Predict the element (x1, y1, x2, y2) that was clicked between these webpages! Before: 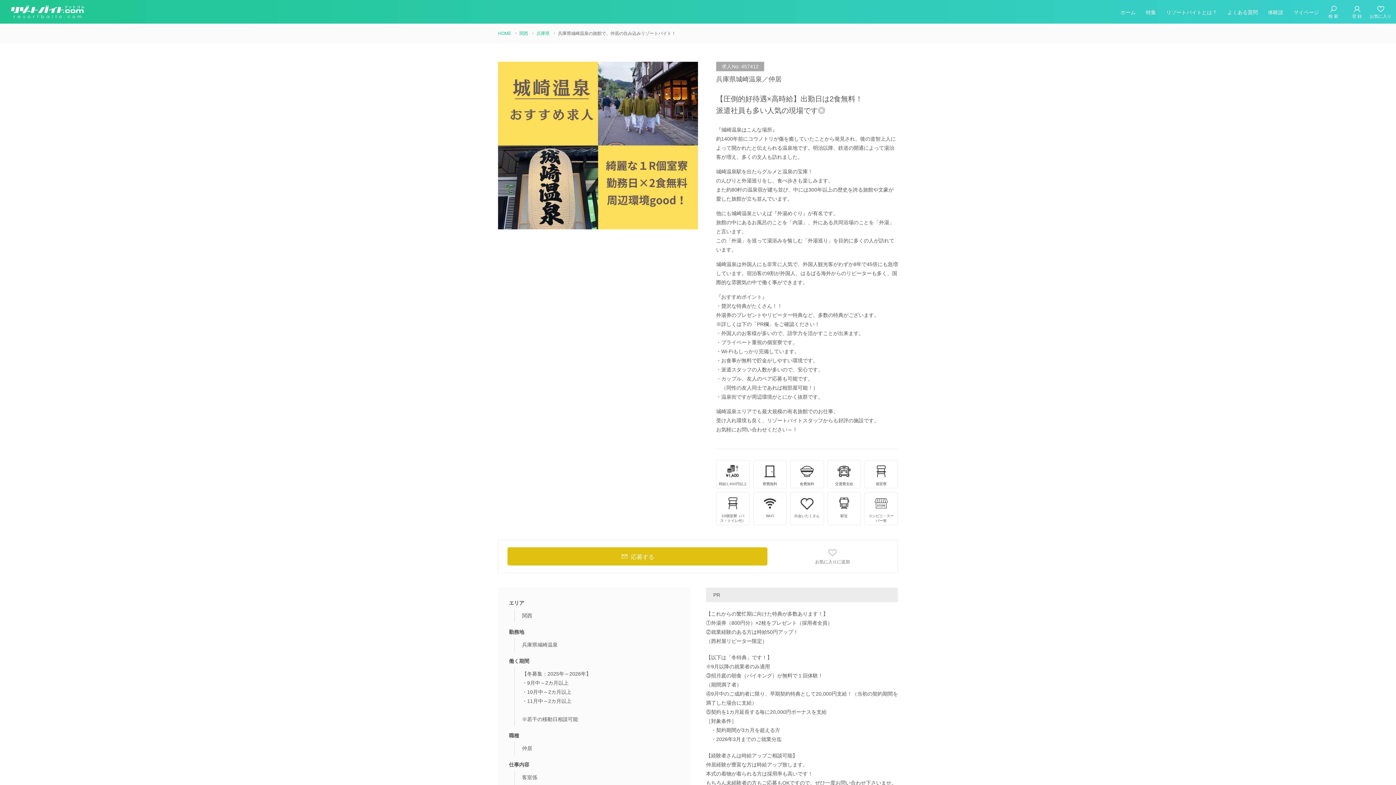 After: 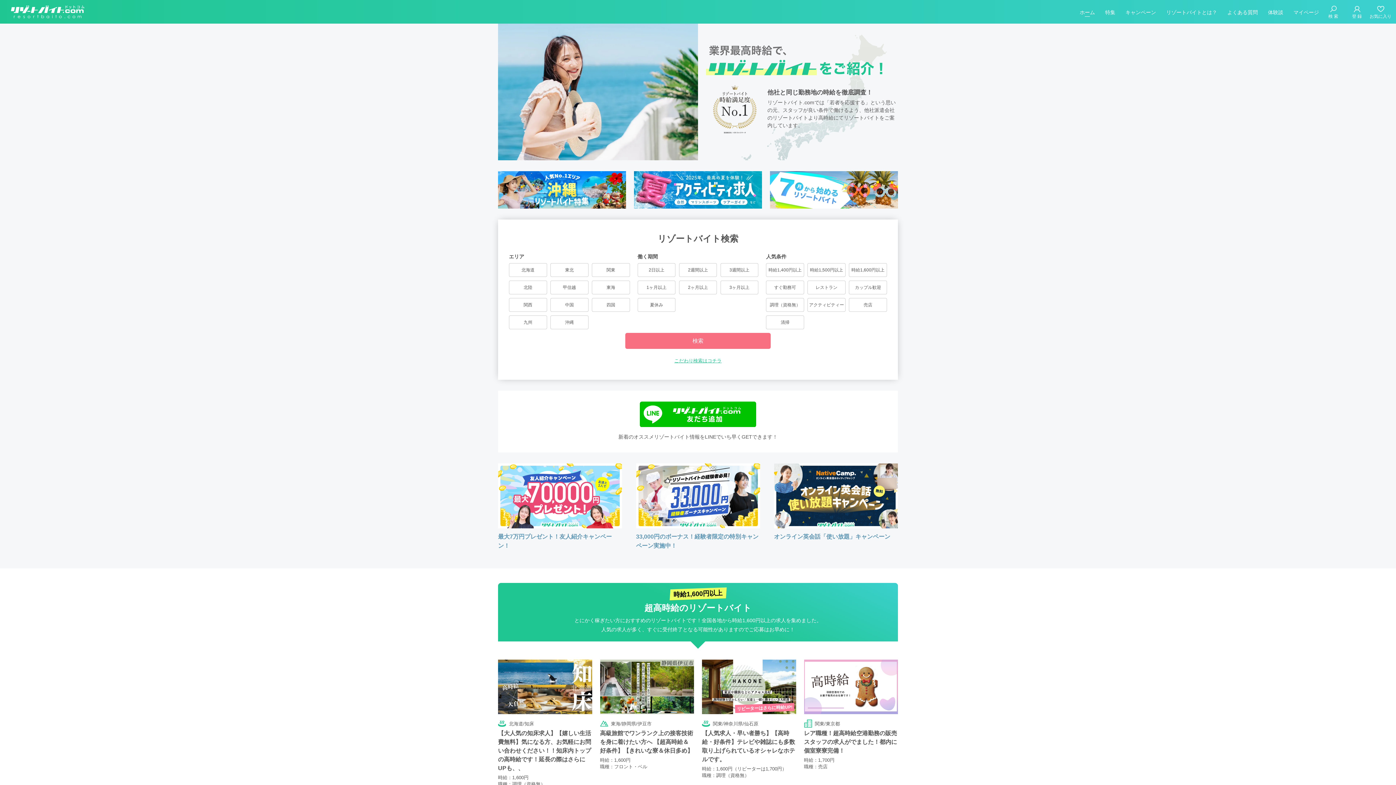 Action: bbox: (498, 29, 511, 38) label: HOME